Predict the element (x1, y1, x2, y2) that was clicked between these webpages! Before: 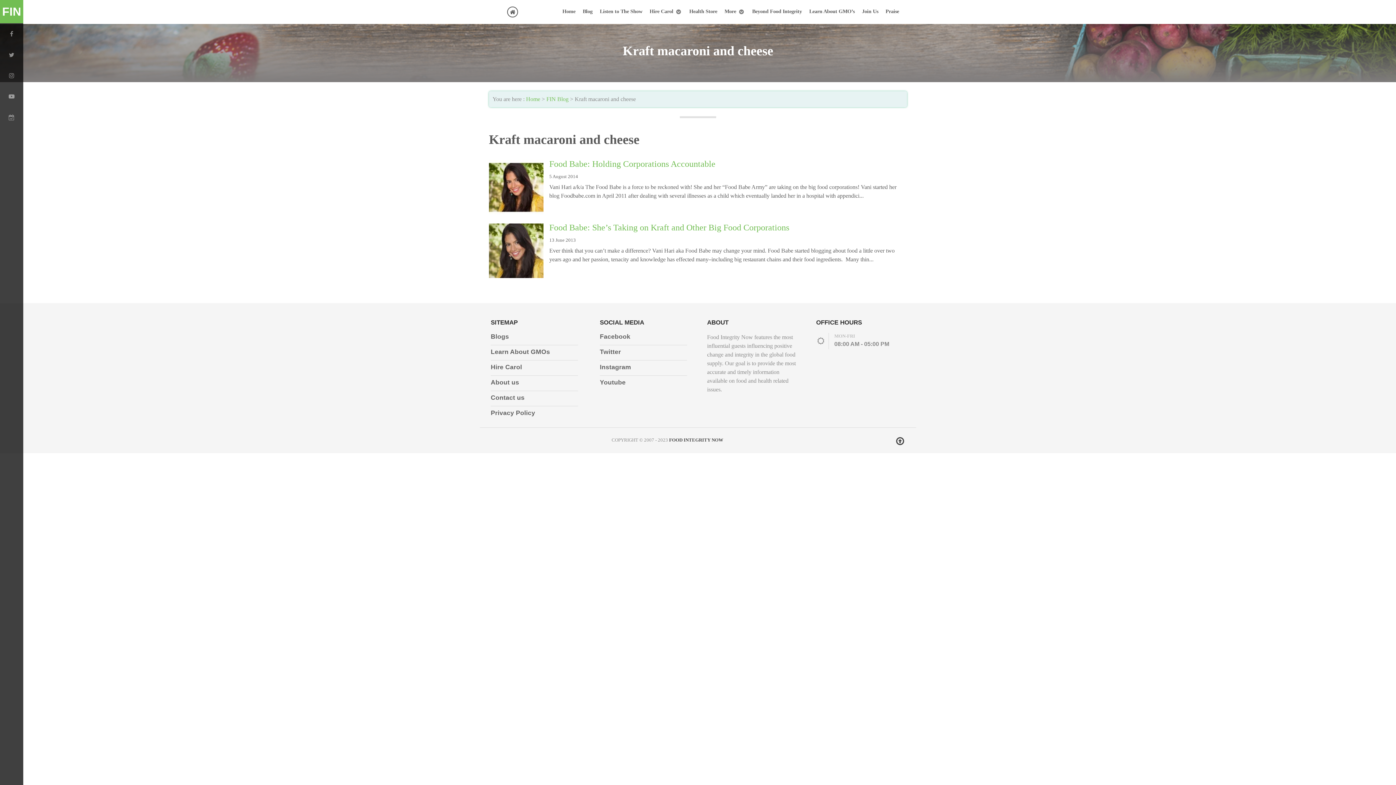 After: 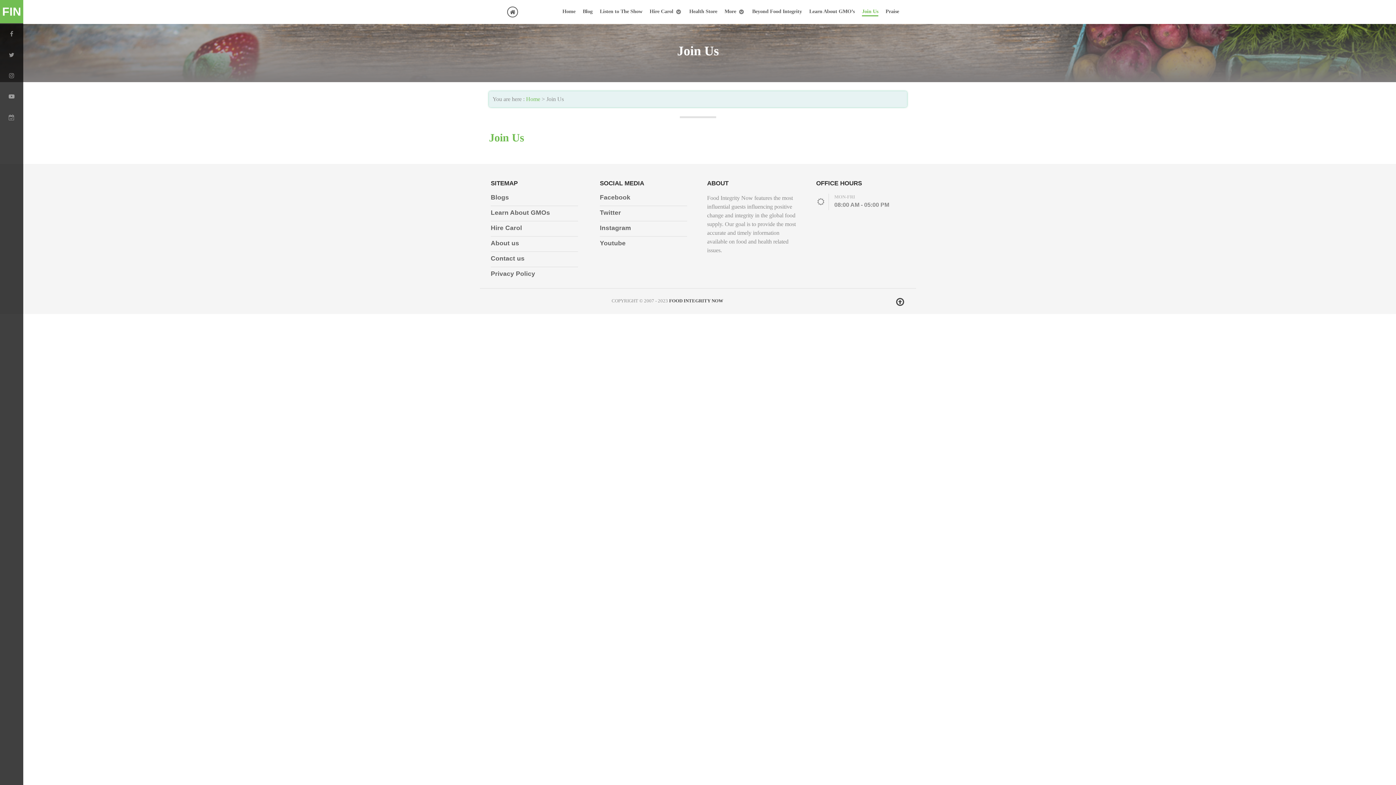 Action: bbox: (862, 7, 878, 16) label: Join Us